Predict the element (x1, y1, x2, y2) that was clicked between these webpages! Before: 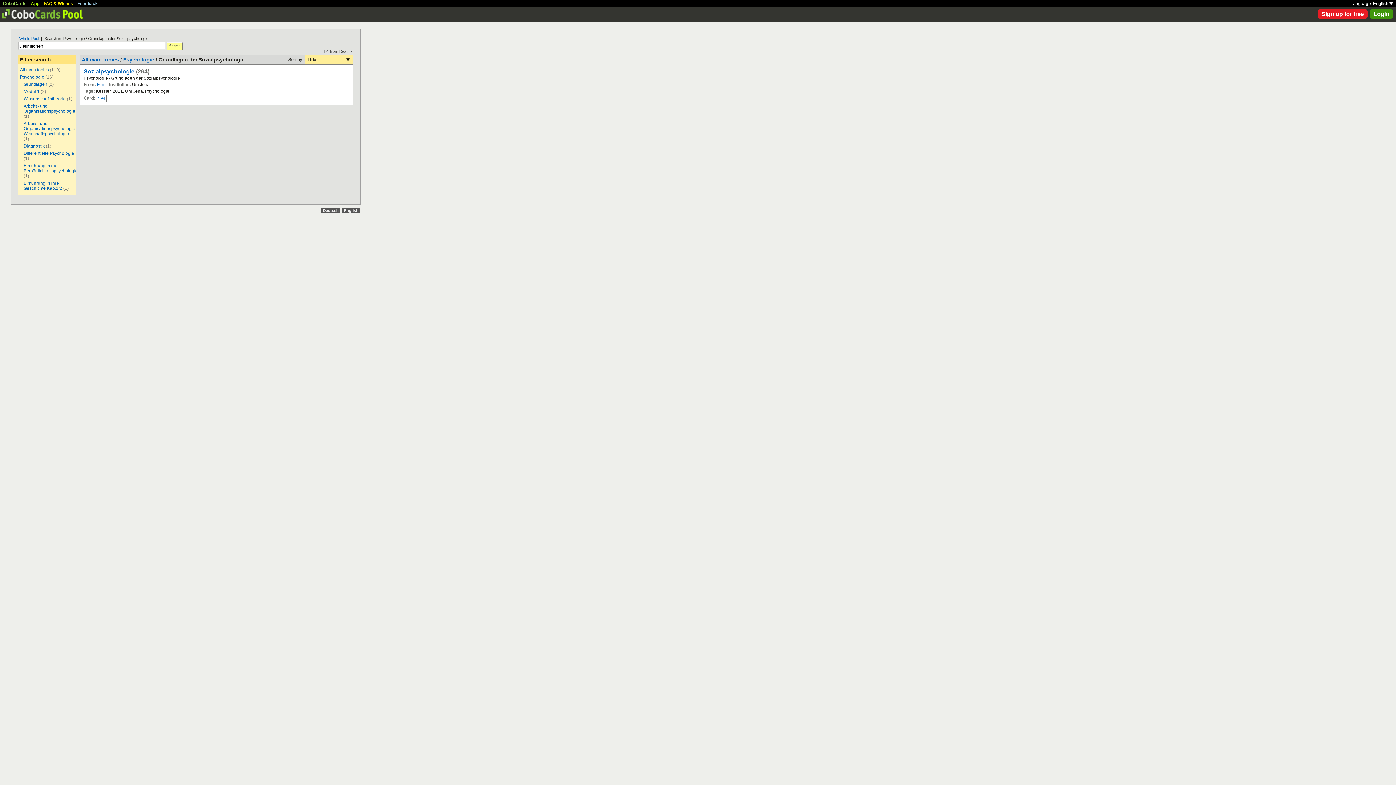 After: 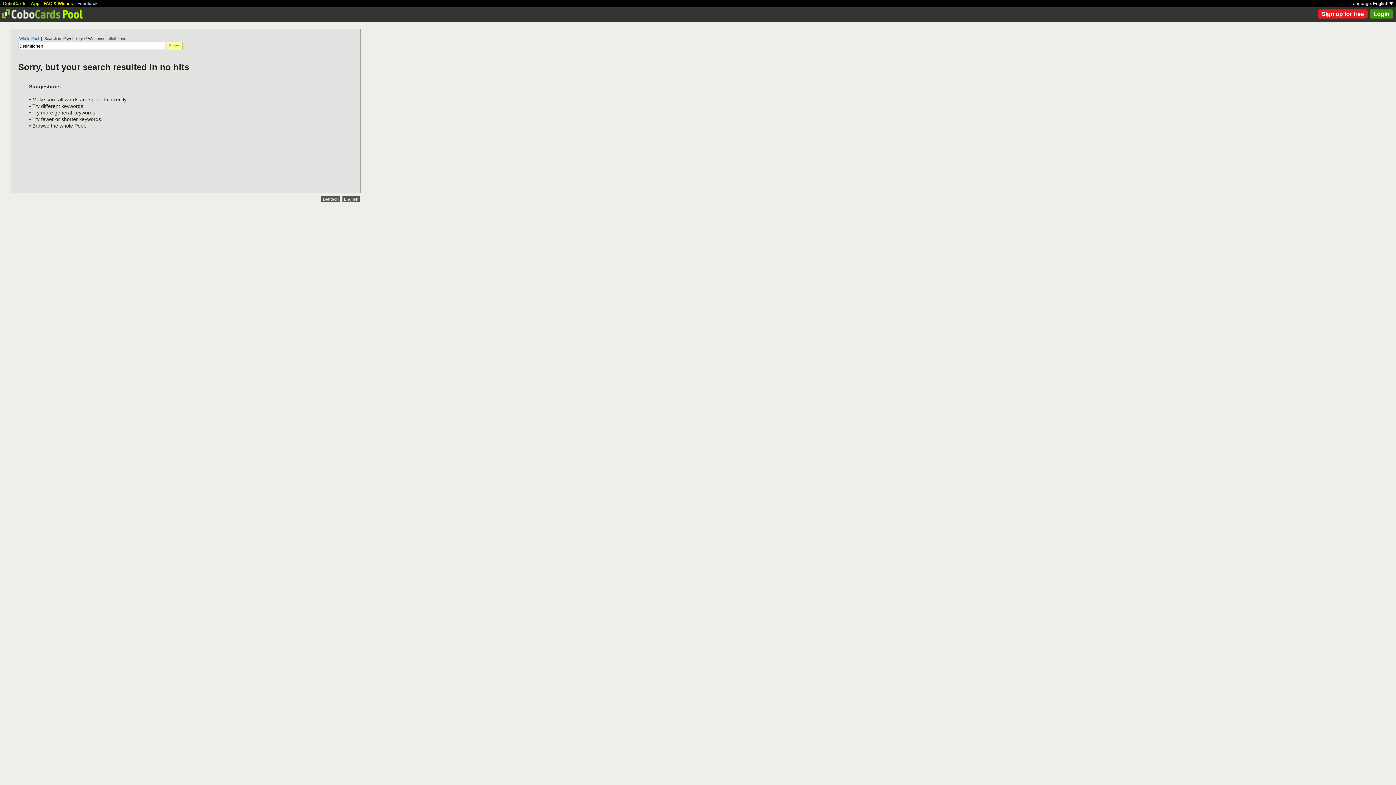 Action: label: Wissenschaftstheorie bbox: (23, 96, 65, 101)